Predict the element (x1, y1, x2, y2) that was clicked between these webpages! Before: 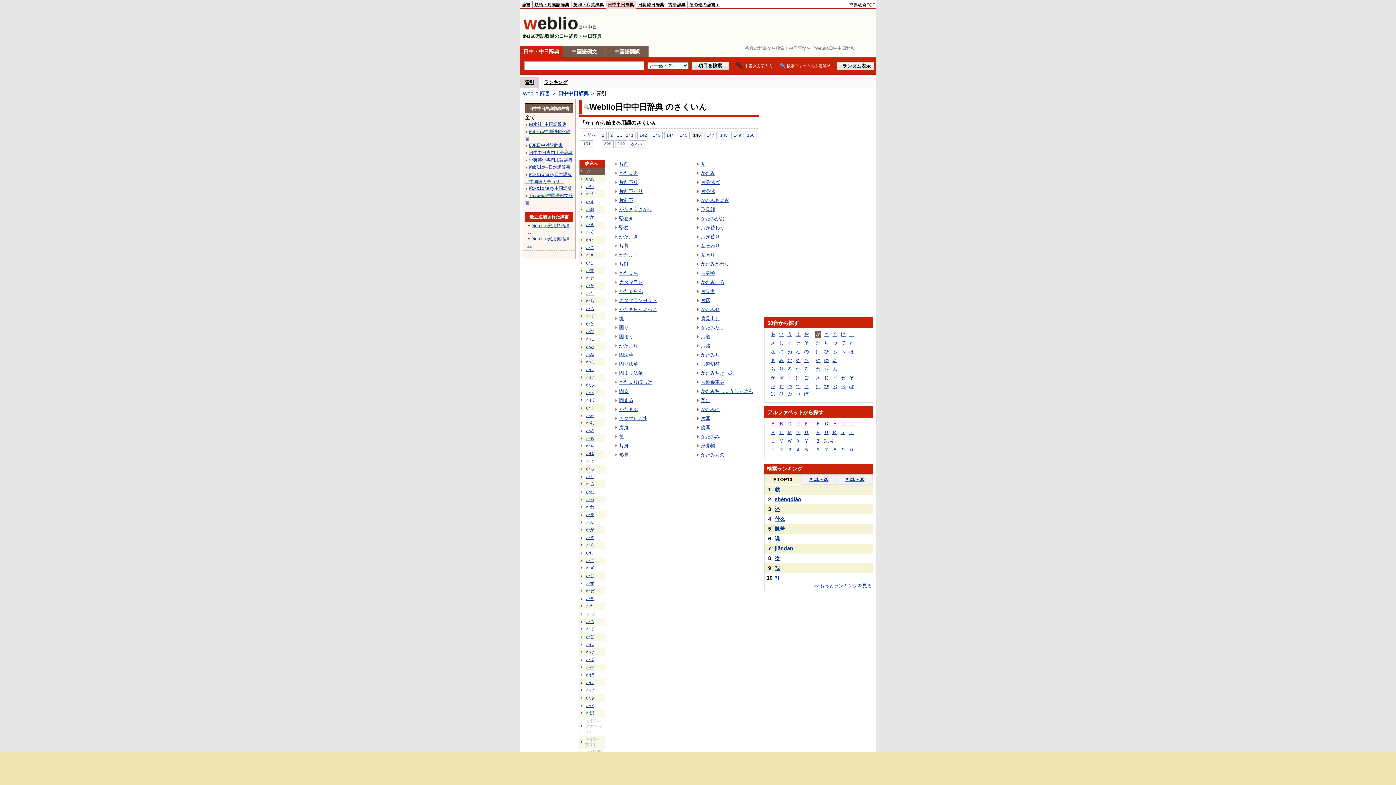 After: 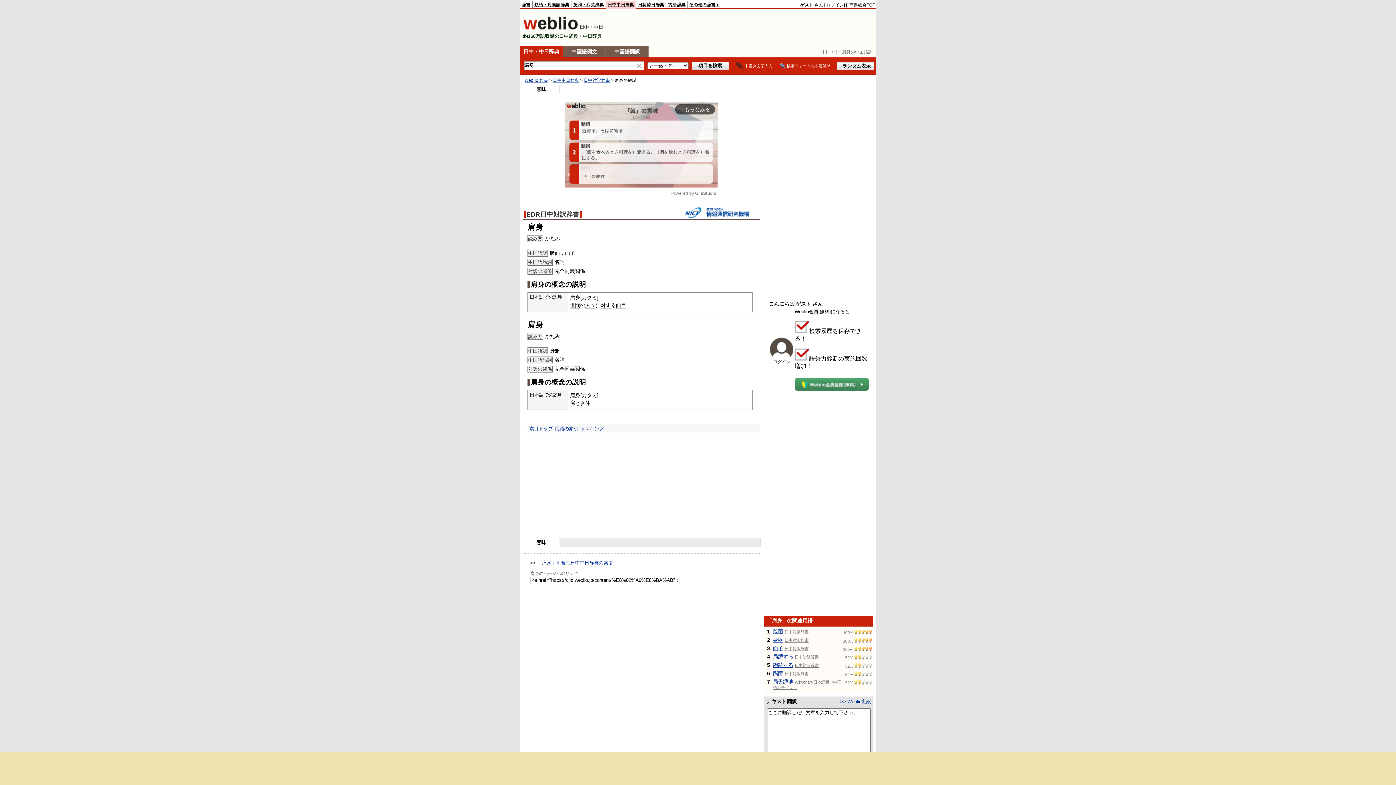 Action: label: 肩身 bbox: (619, 425, 628, 430)